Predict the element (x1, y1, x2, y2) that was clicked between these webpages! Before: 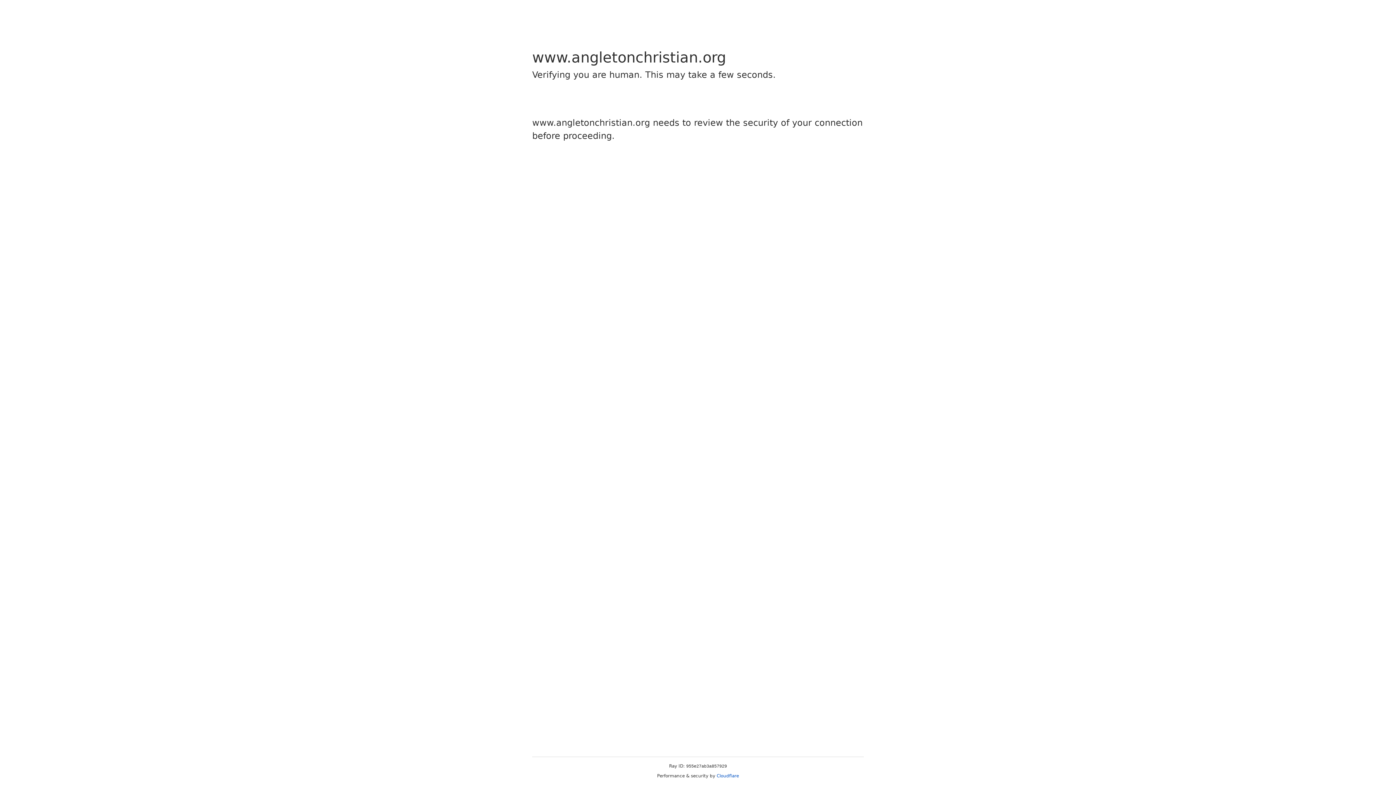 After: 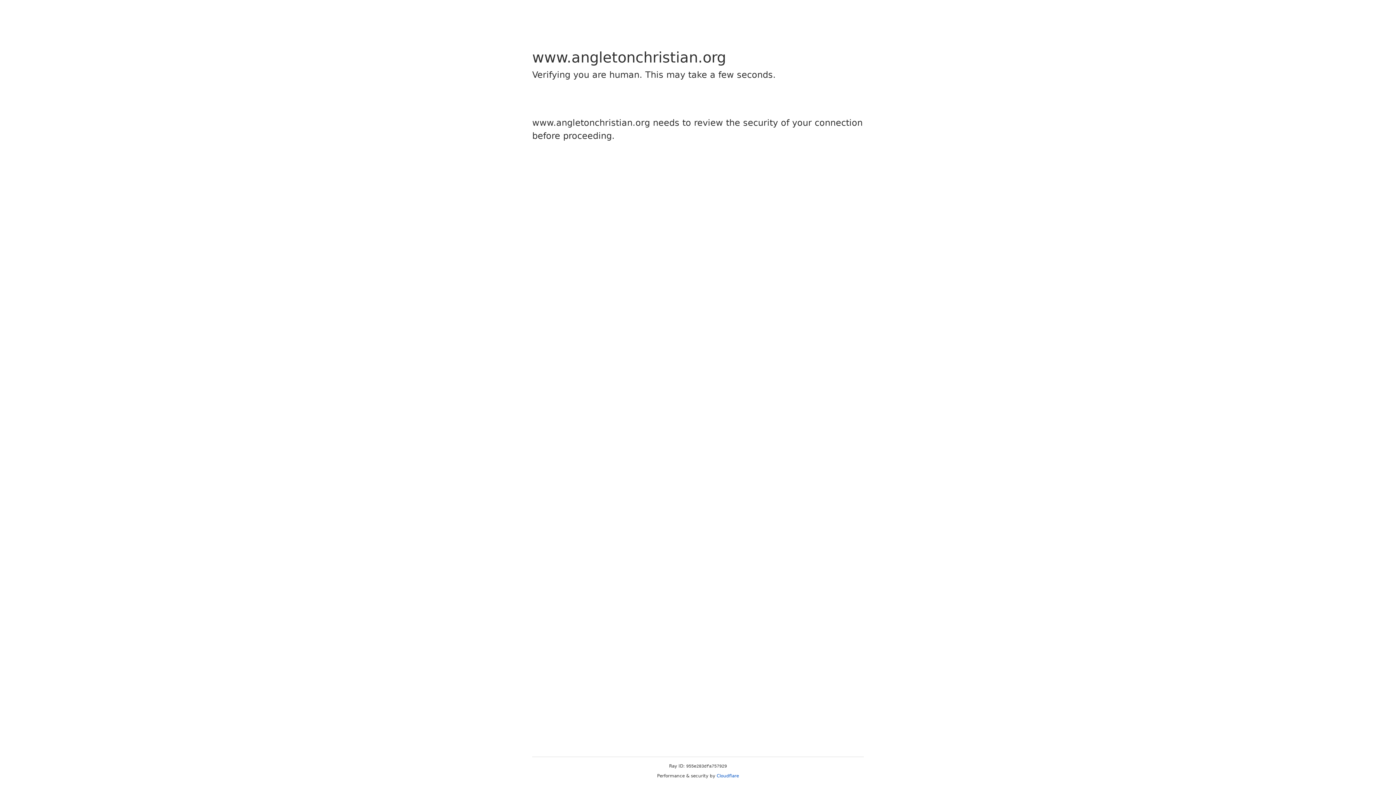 Action: bbox: (716, 773, 739, 778) label: Cloudflare